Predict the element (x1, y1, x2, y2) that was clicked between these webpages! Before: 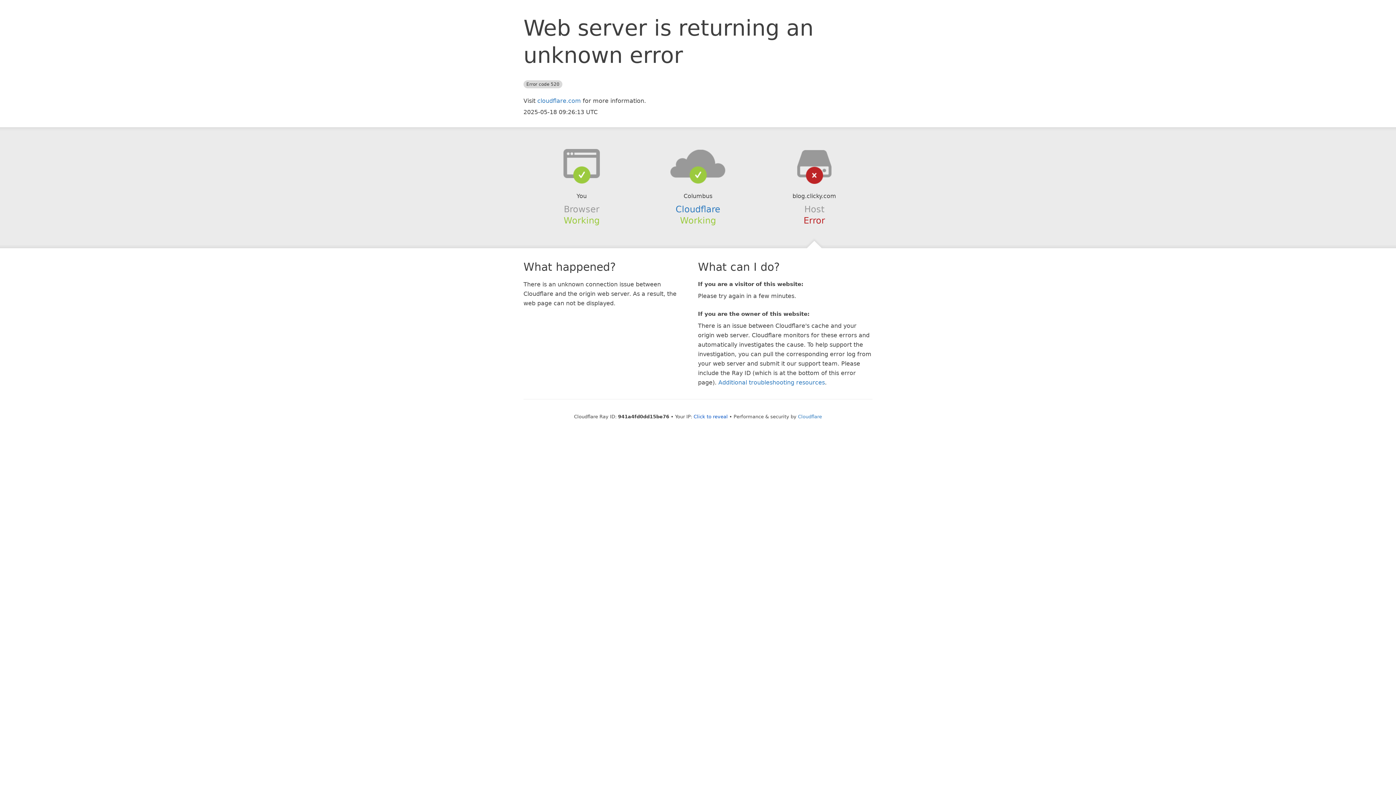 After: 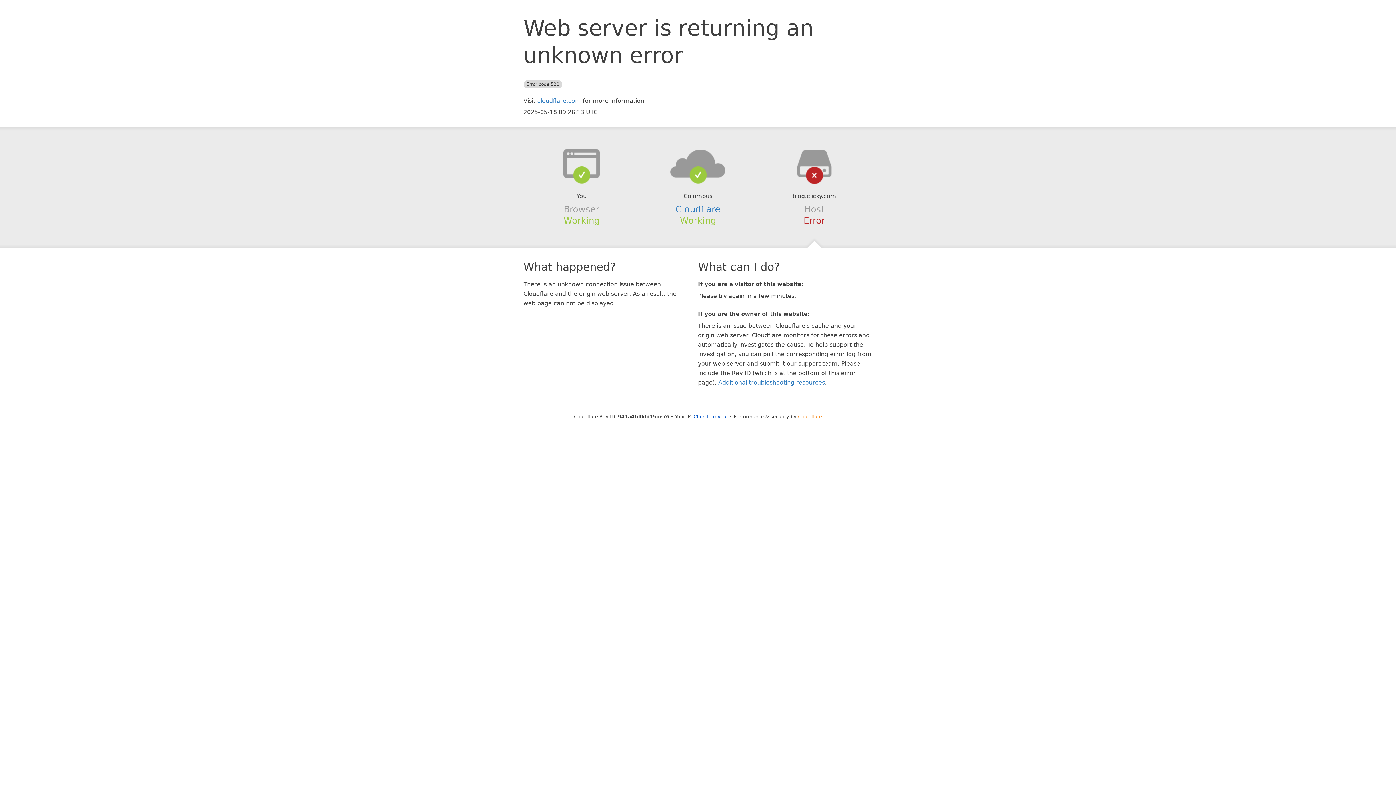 Action: bbox: (798, 414, 822, 419) label: Cloudflare